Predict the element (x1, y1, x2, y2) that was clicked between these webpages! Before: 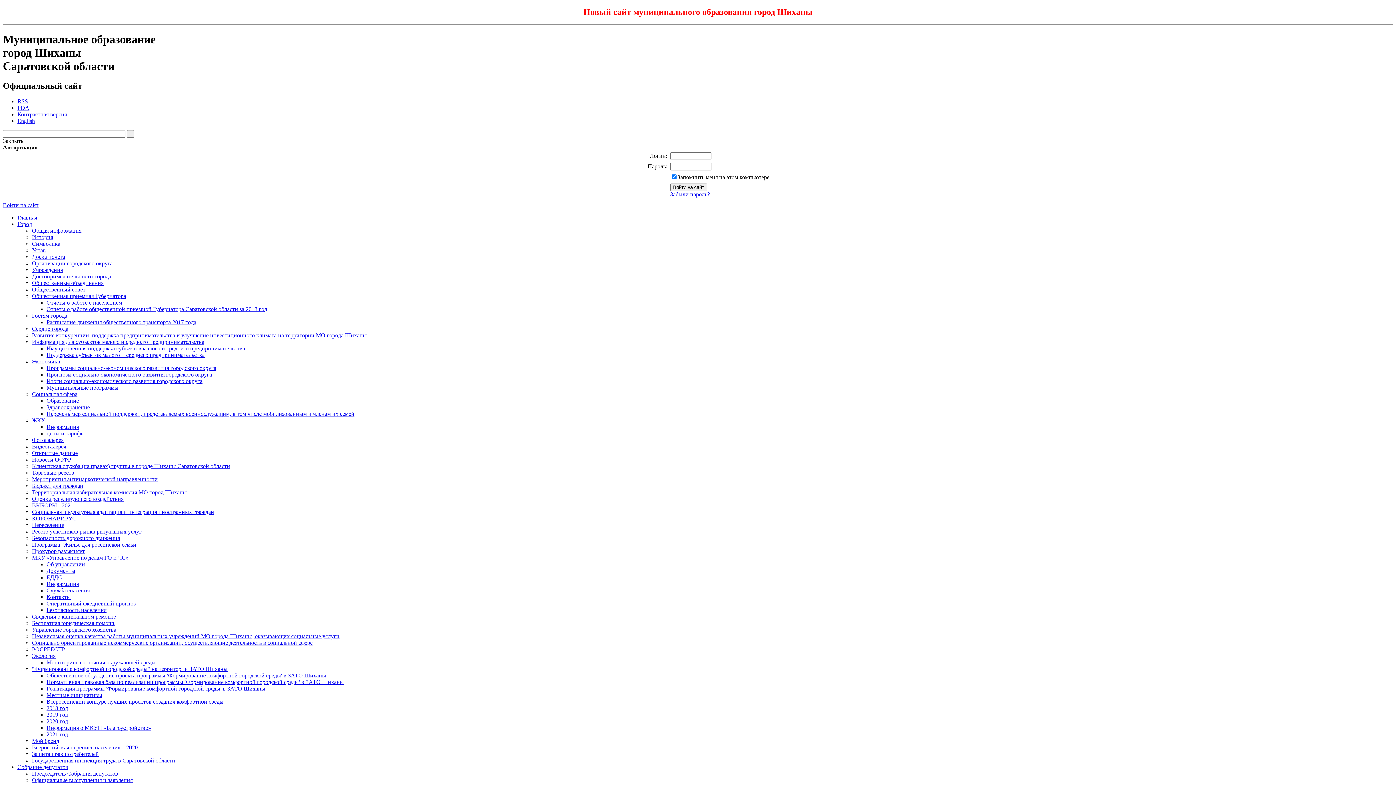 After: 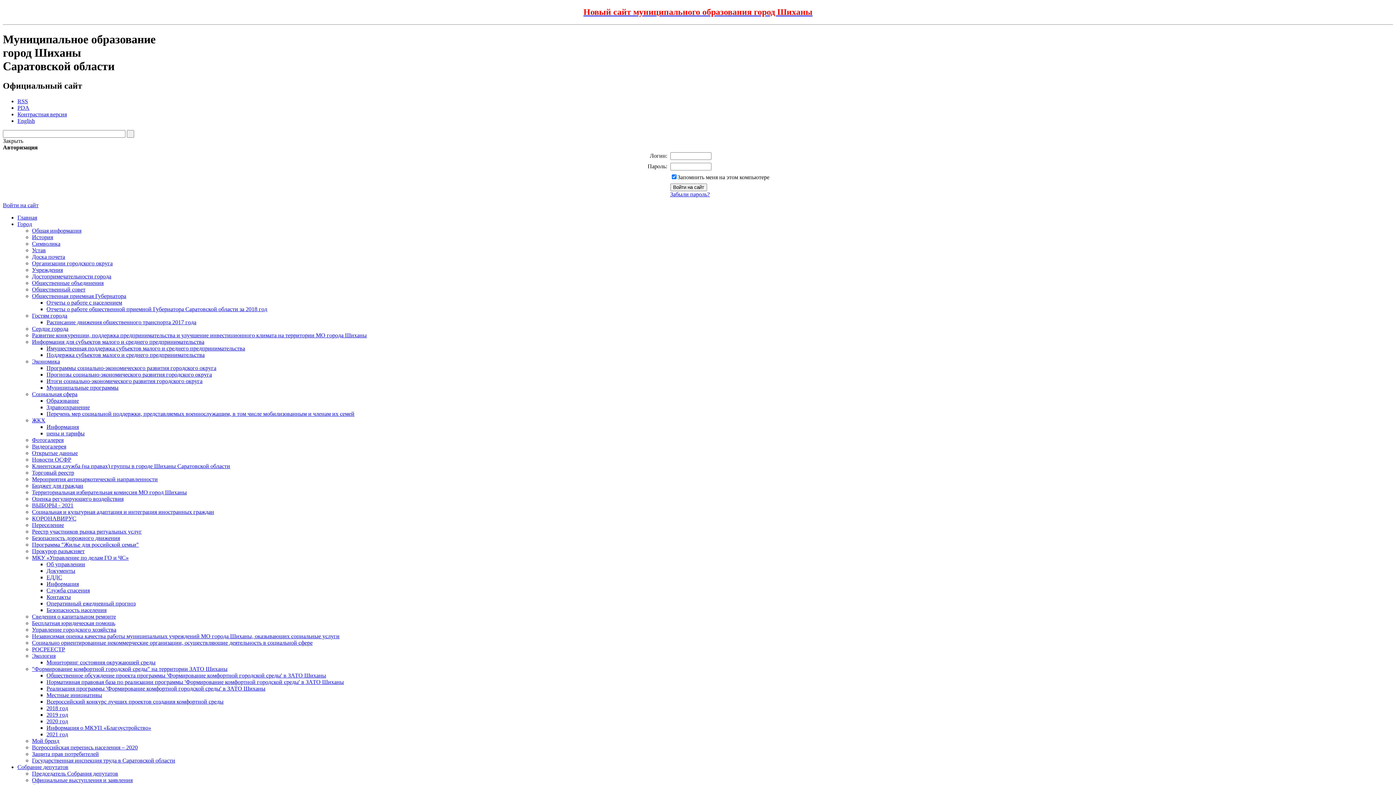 Action: label: Информация для субъектов малого и среднего предпринимательства bbox: (32, 338, 204, 344)